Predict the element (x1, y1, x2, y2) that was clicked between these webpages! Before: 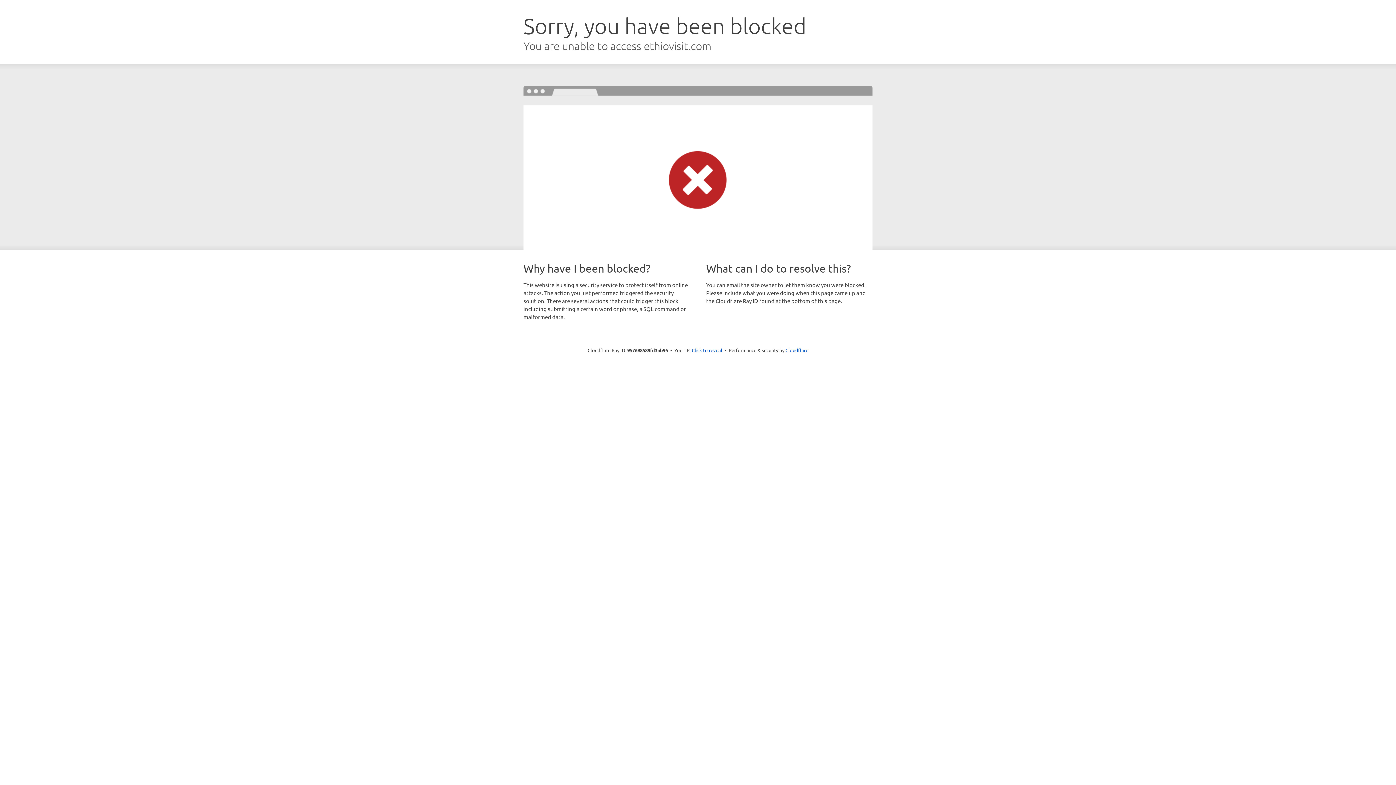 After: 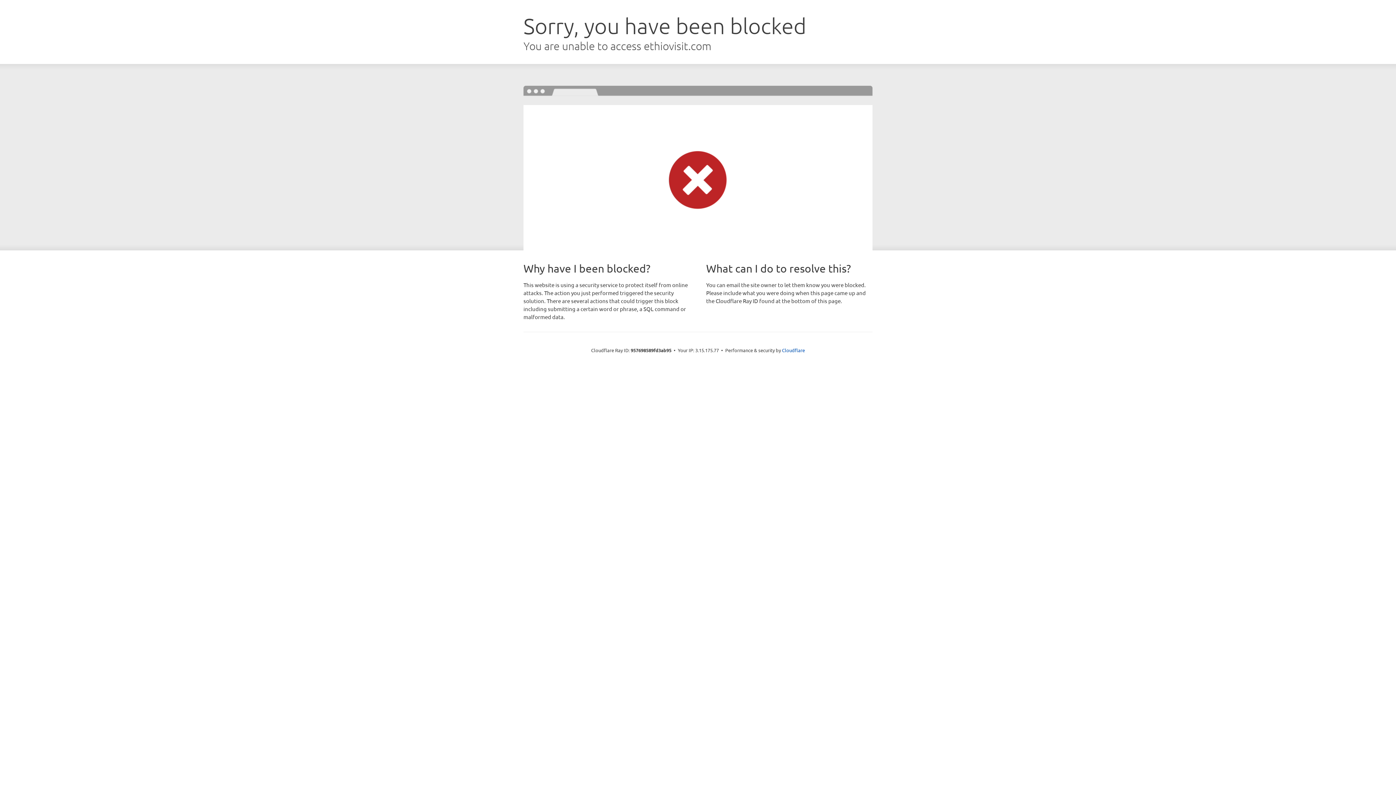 Action: label: Click to reveal bbox: (692, 346, 722, 353)